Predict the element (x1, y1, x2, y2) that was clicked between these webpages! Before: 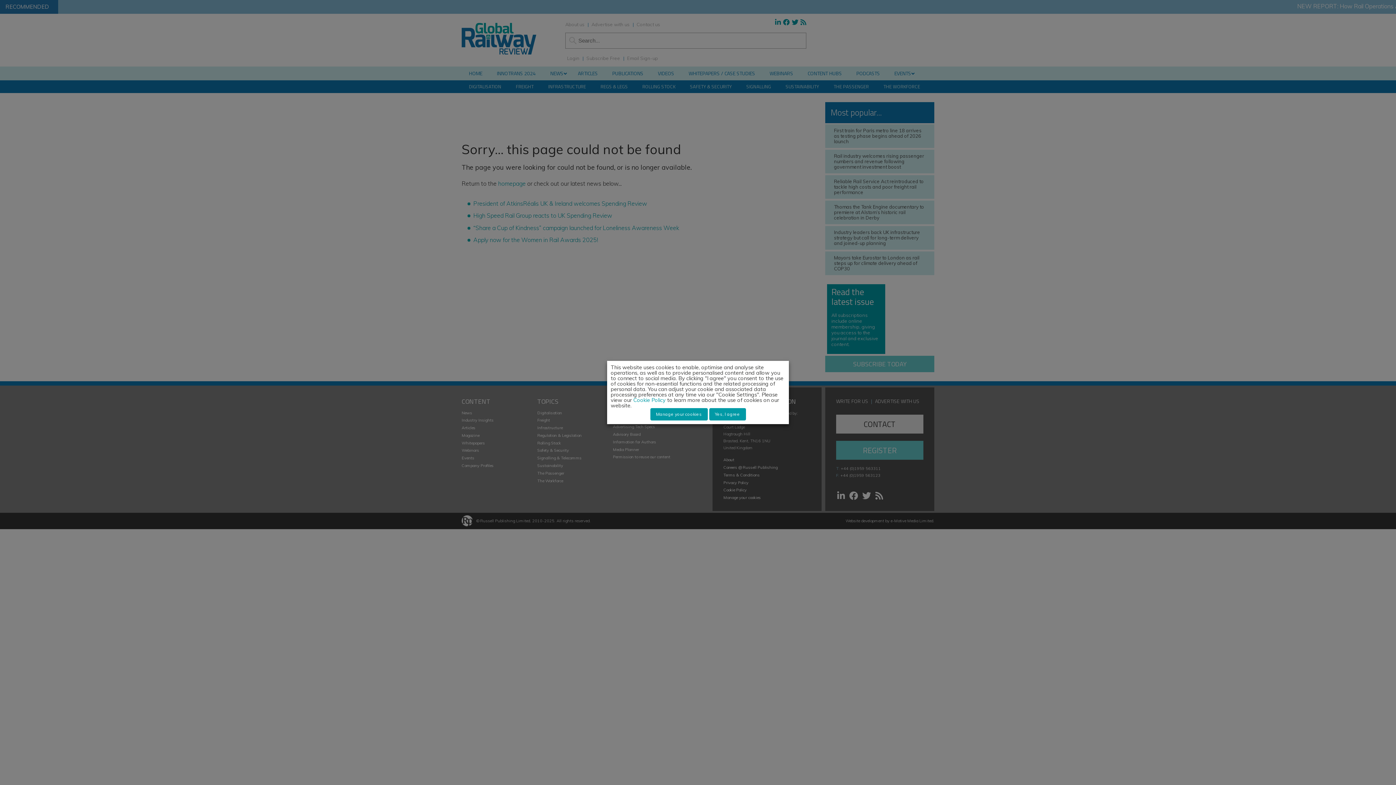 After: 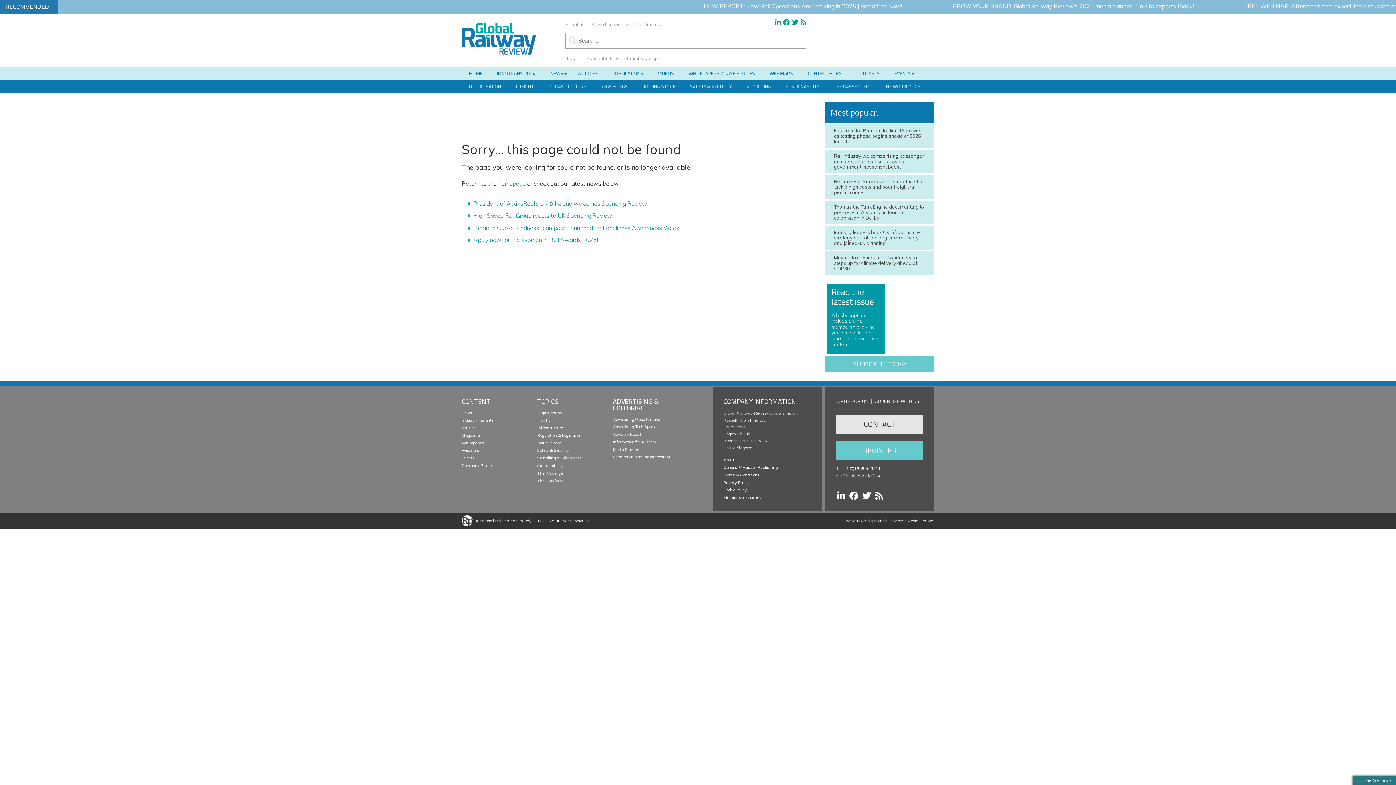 Action: bbox: (709, 408, 746, 420) label: Yes, I agree